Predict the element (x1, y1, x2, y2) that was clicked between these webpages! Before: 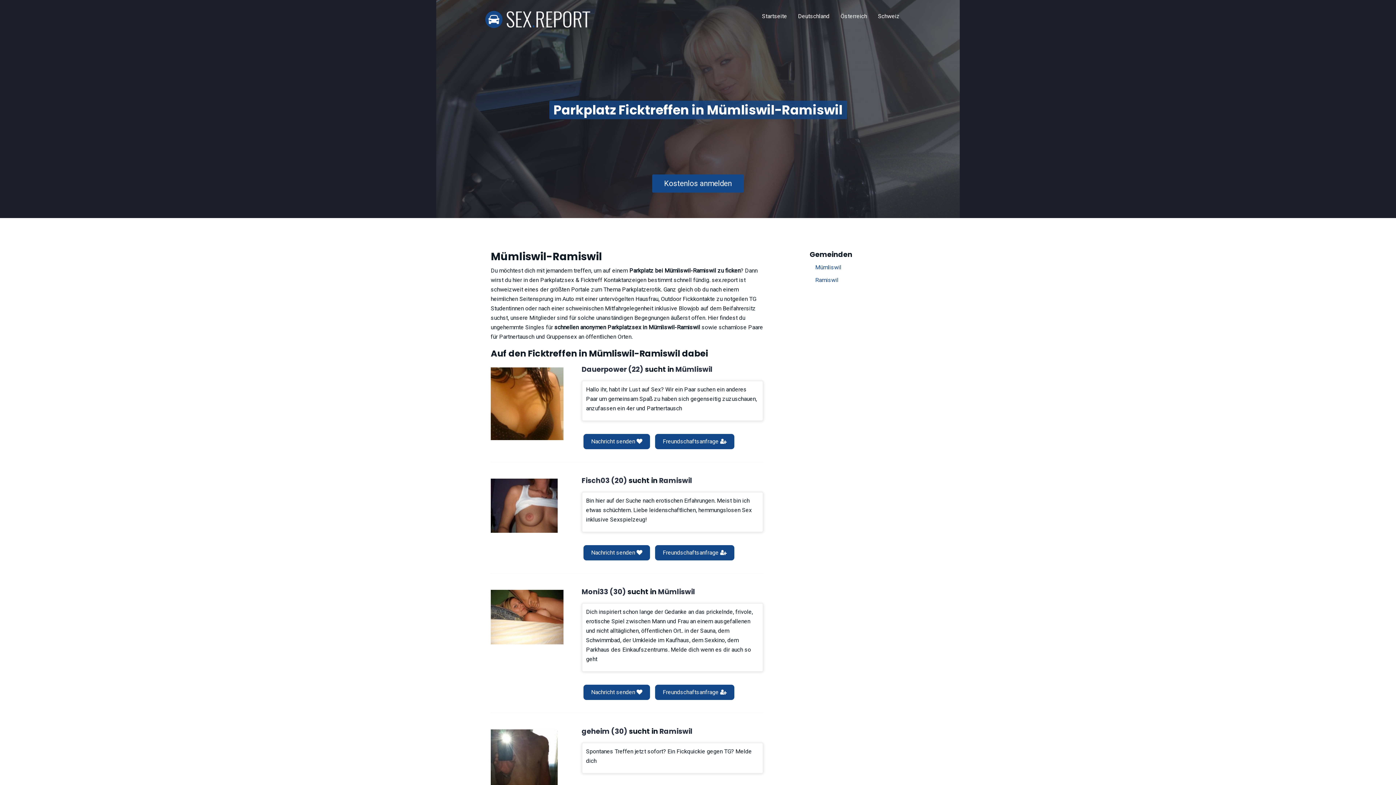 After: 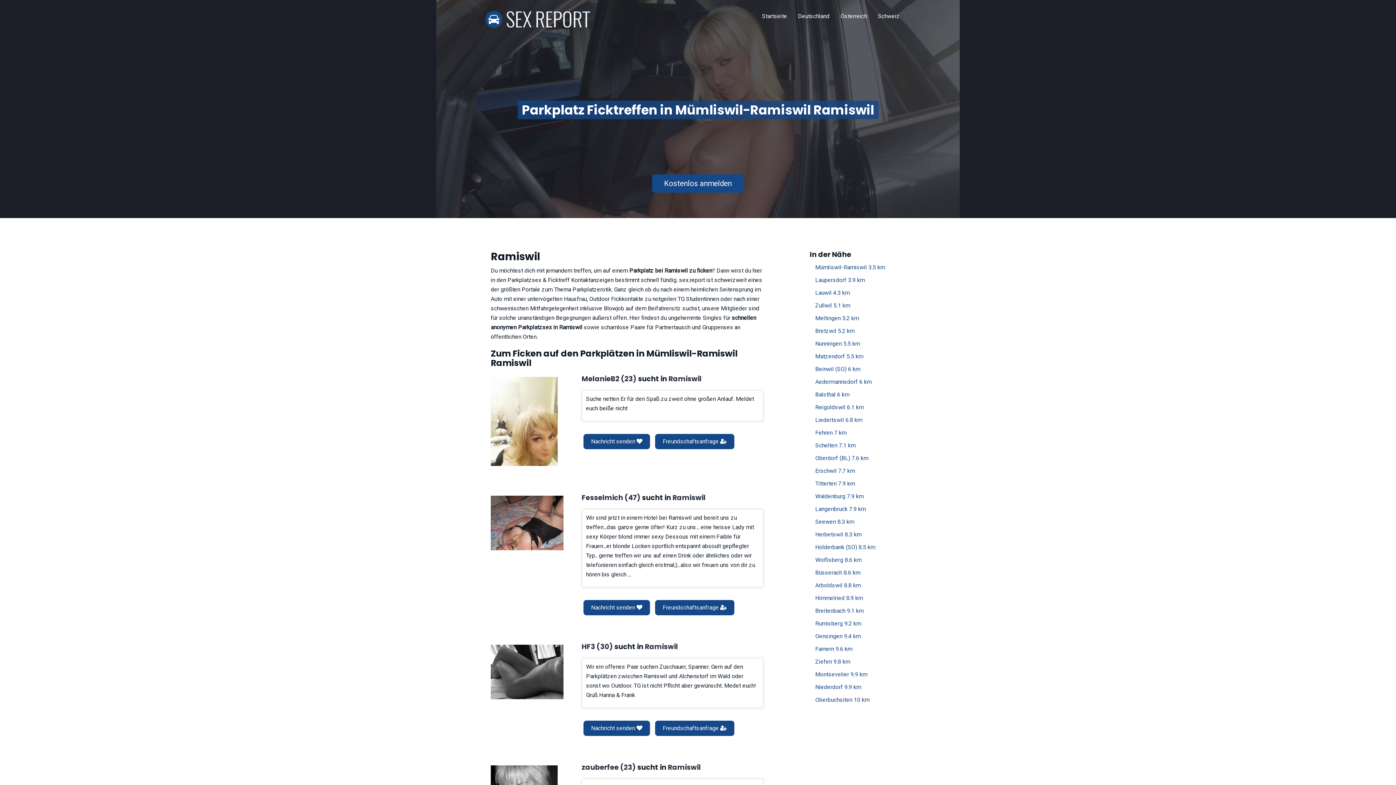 Action: label: Ramiswil bbox: (659, 477, 692, 484)